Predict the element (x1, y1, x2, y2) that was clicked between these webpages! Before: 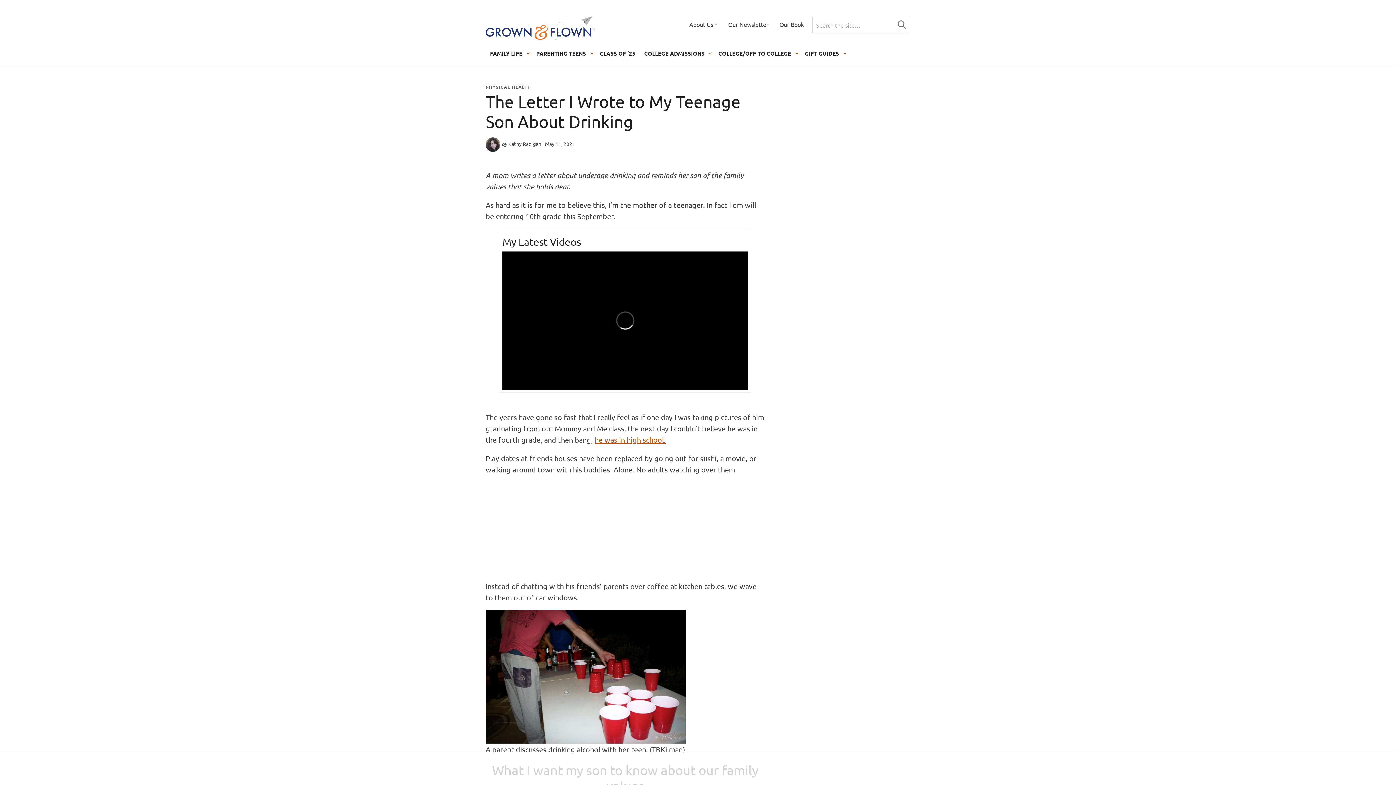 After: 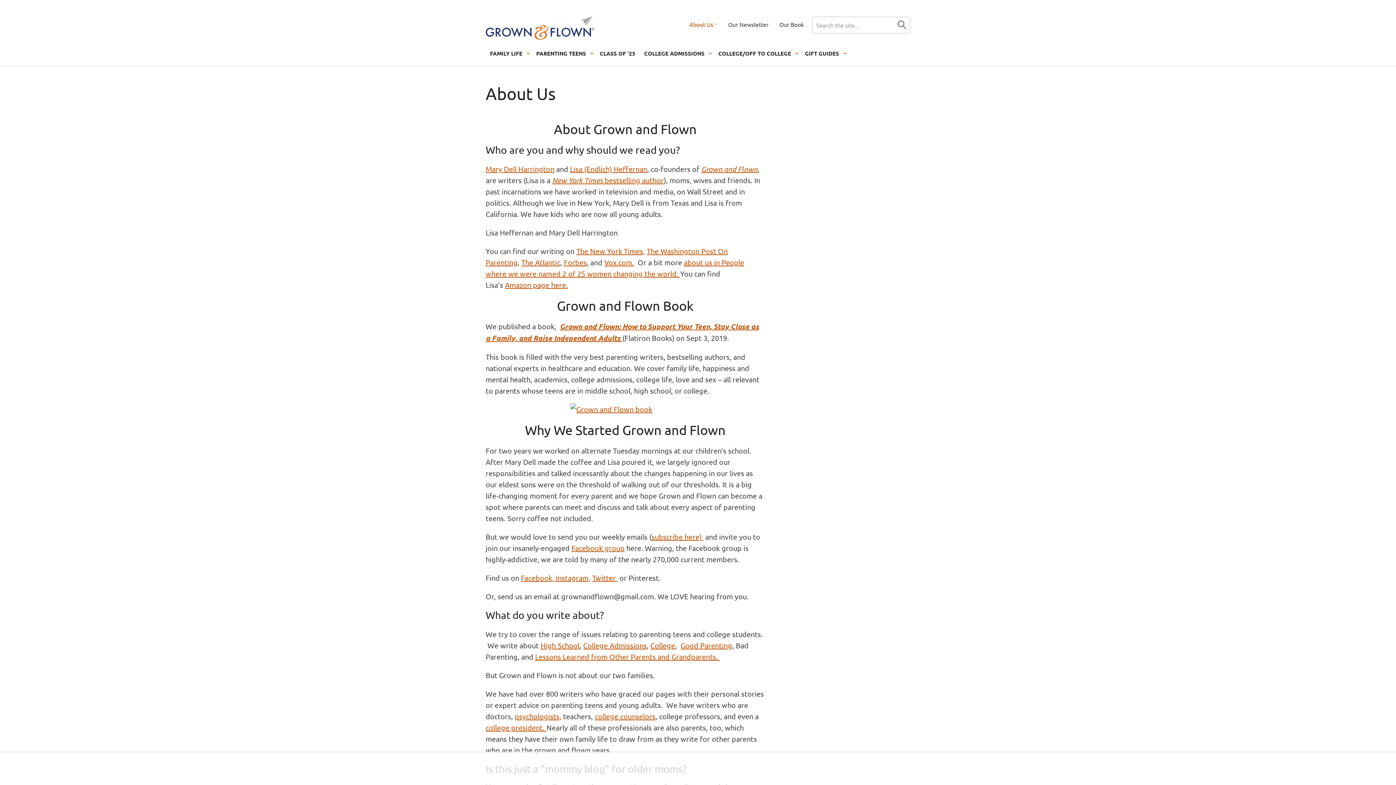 Action: label: About Us bbox: (684, 14, 722, 33)